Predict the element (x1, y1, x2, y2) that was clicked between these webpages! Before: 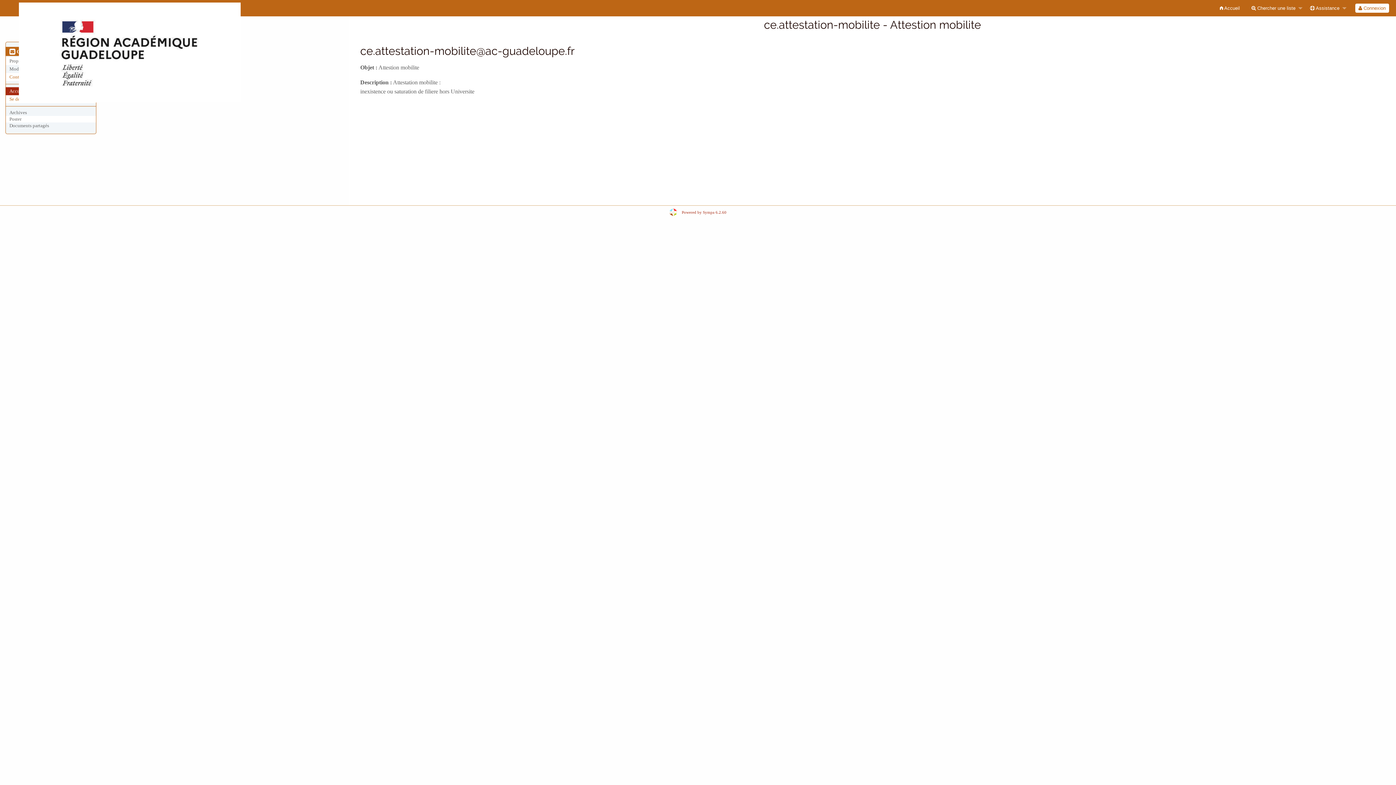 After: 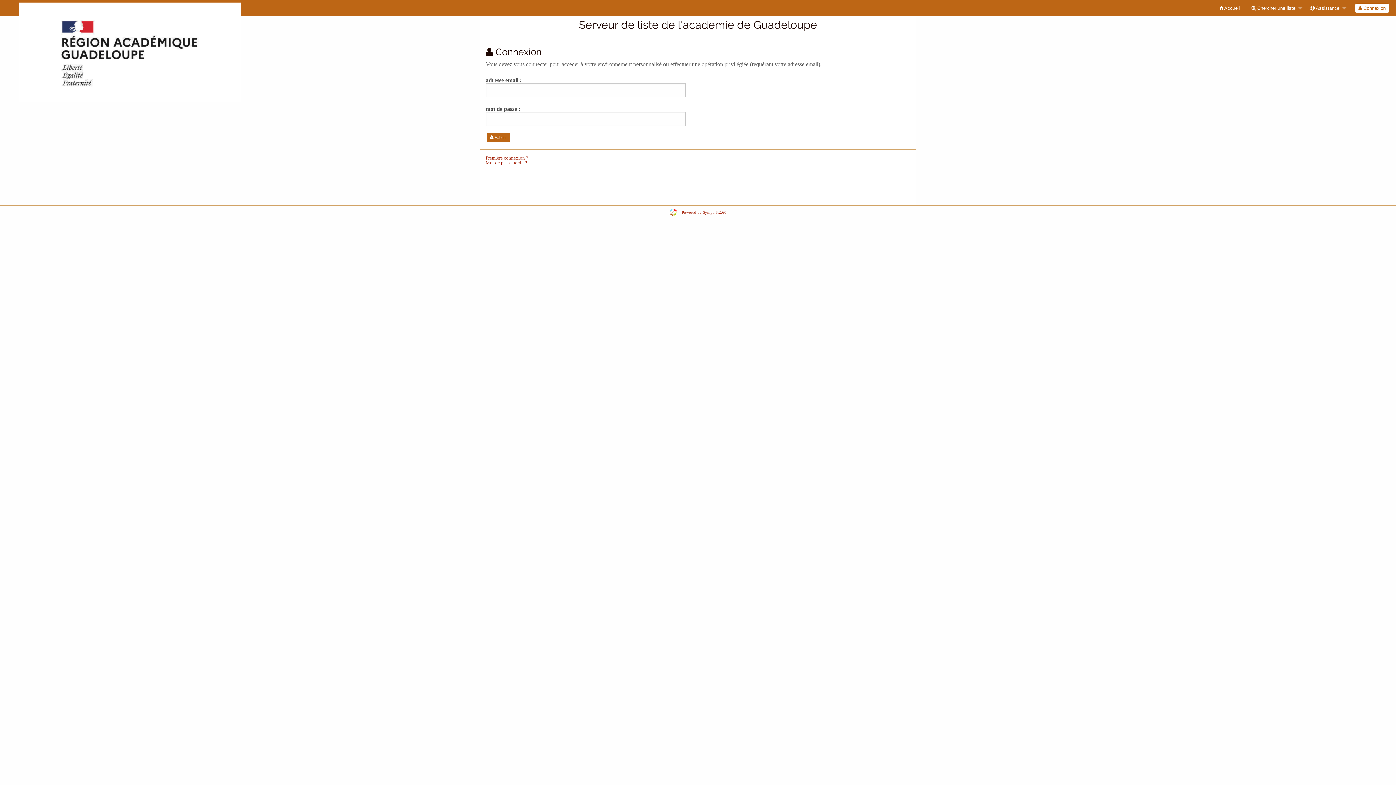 Action: bbox: (1355, 3, 1389, 12) label:  Connexion